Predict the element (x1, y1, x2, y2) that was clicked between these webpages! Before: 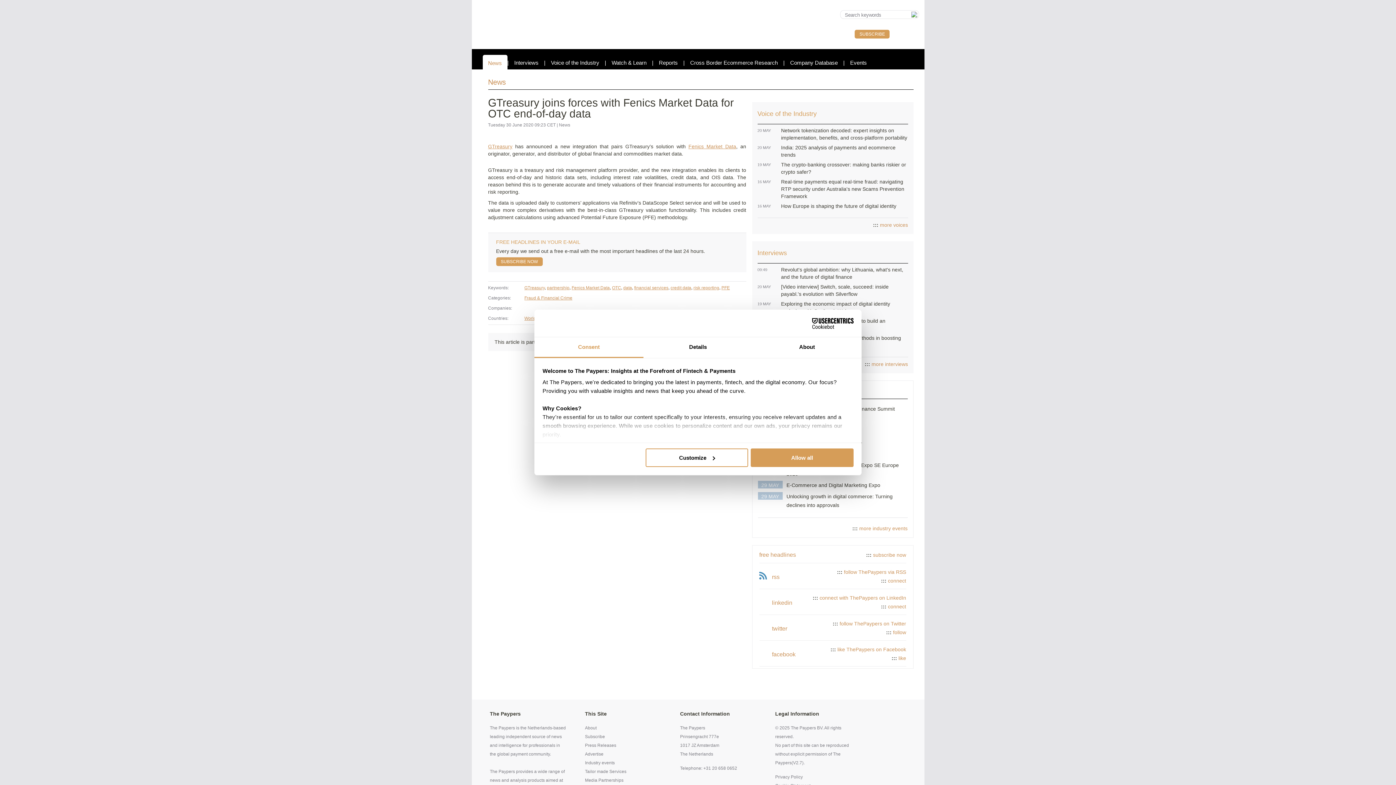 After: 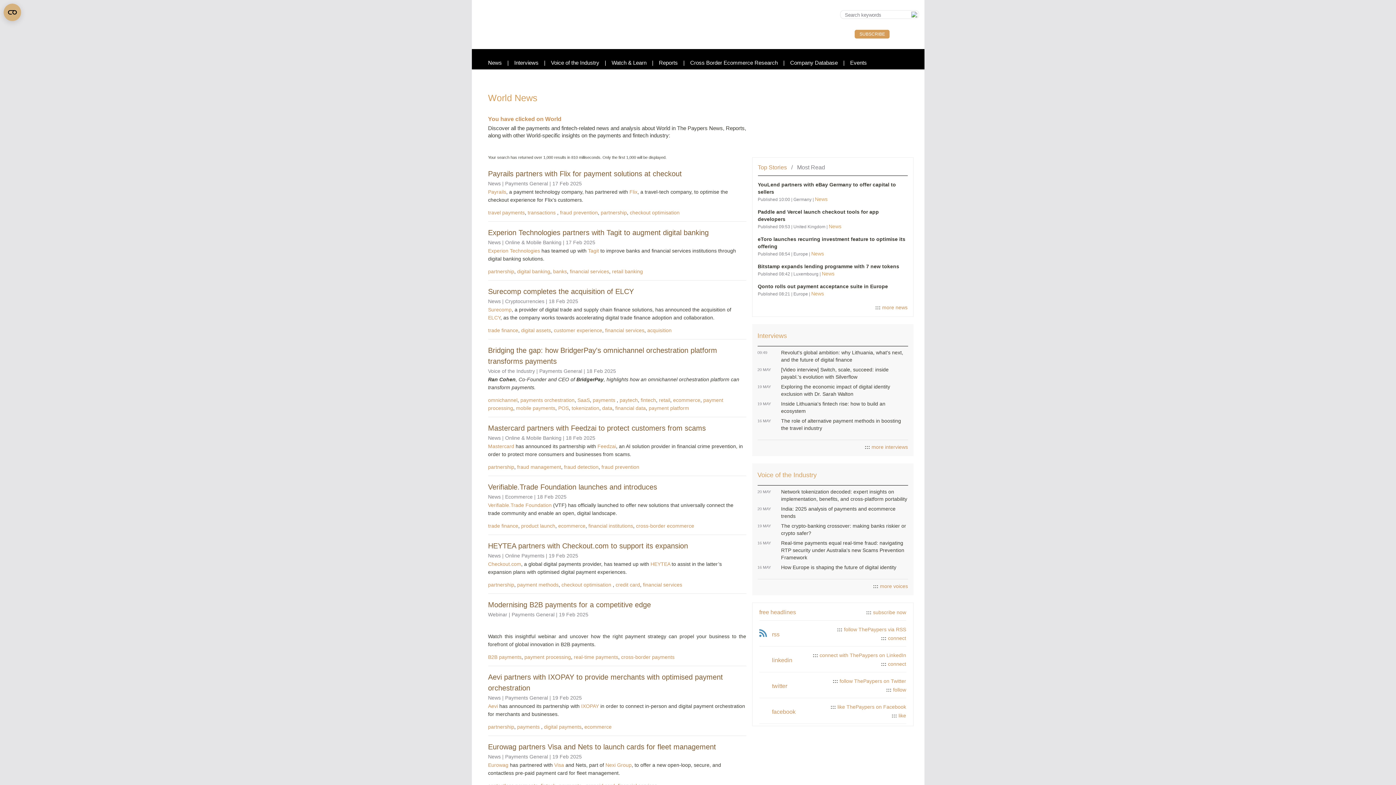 Action: label: World bbox: (524, 316, 536, 321)